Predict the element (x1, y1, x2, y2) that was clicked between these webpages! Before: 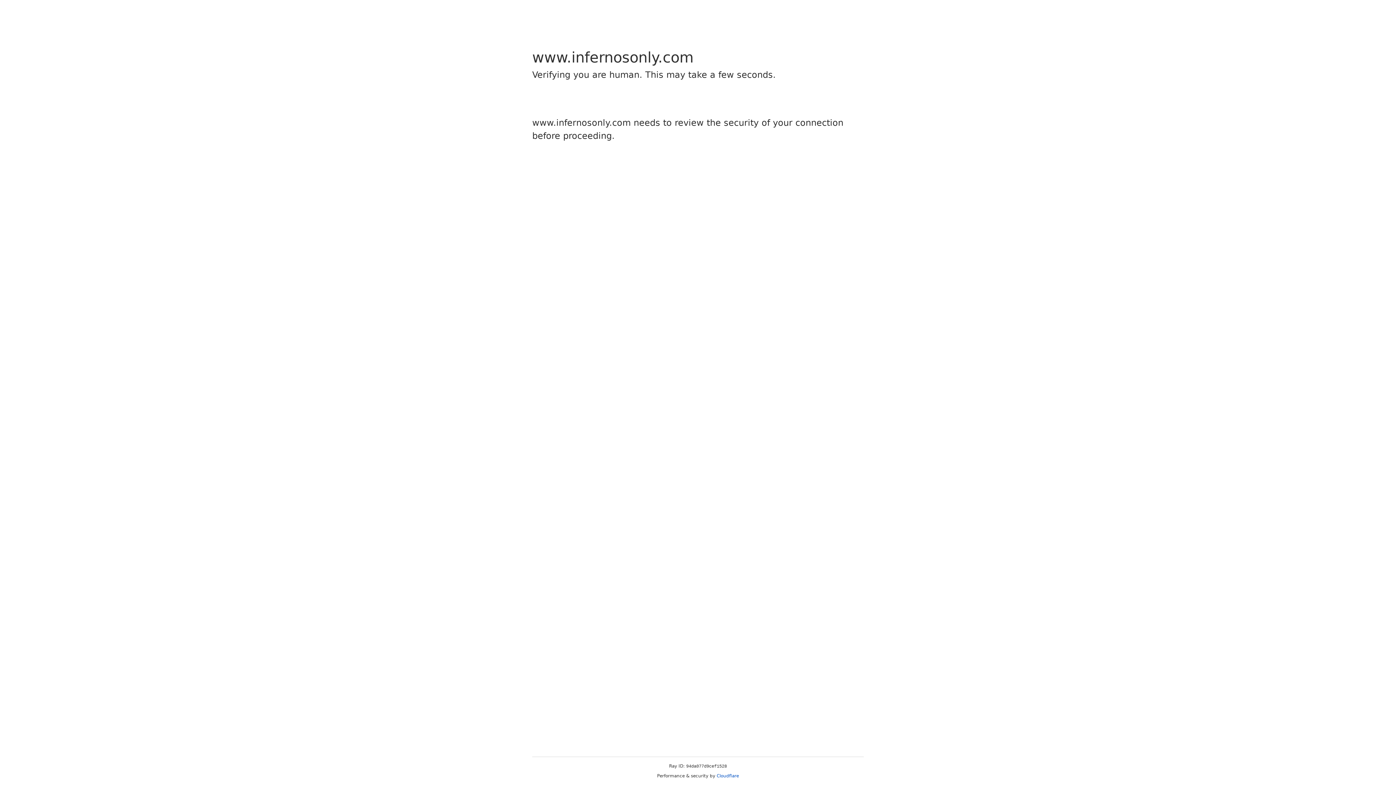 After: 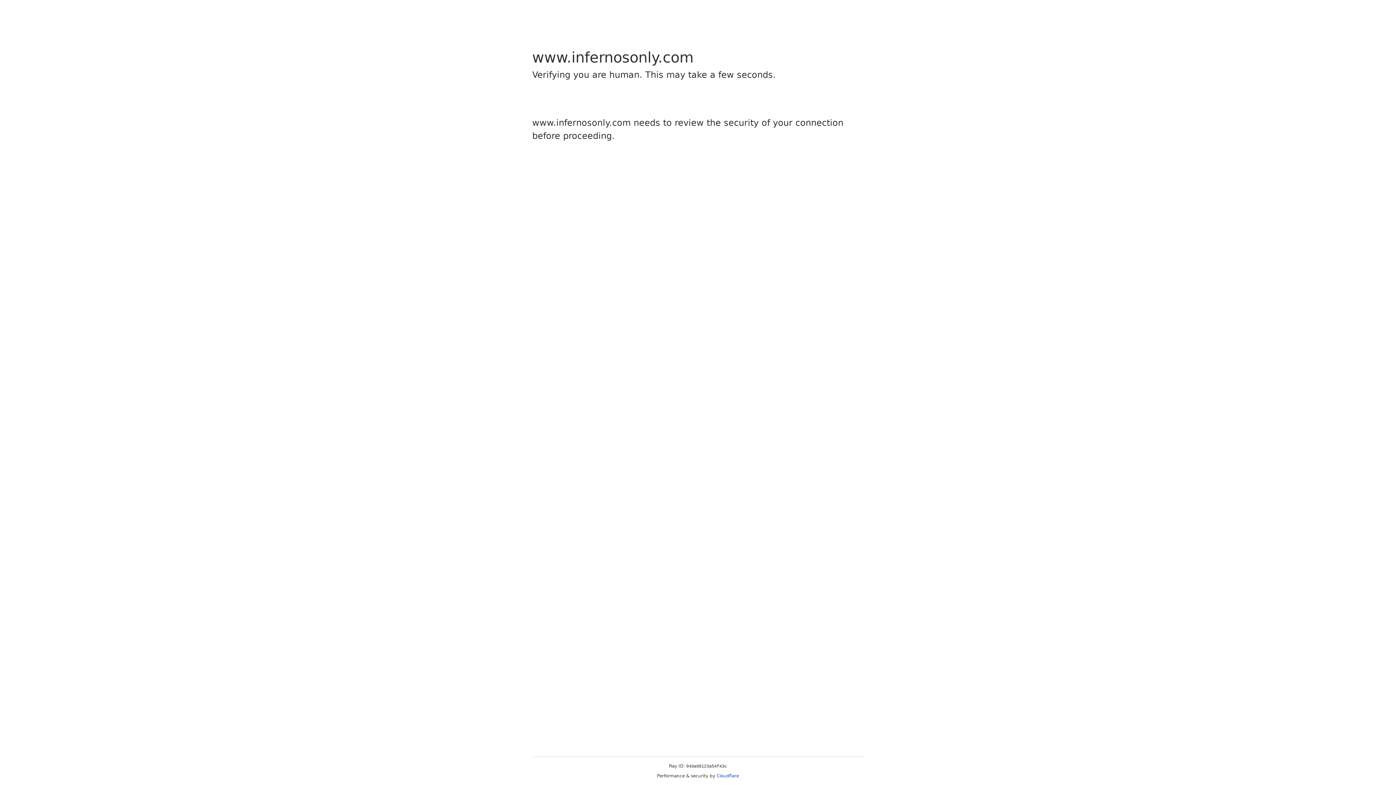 Action: label: Cloudflare bbox: (716, 773, 739, 778)